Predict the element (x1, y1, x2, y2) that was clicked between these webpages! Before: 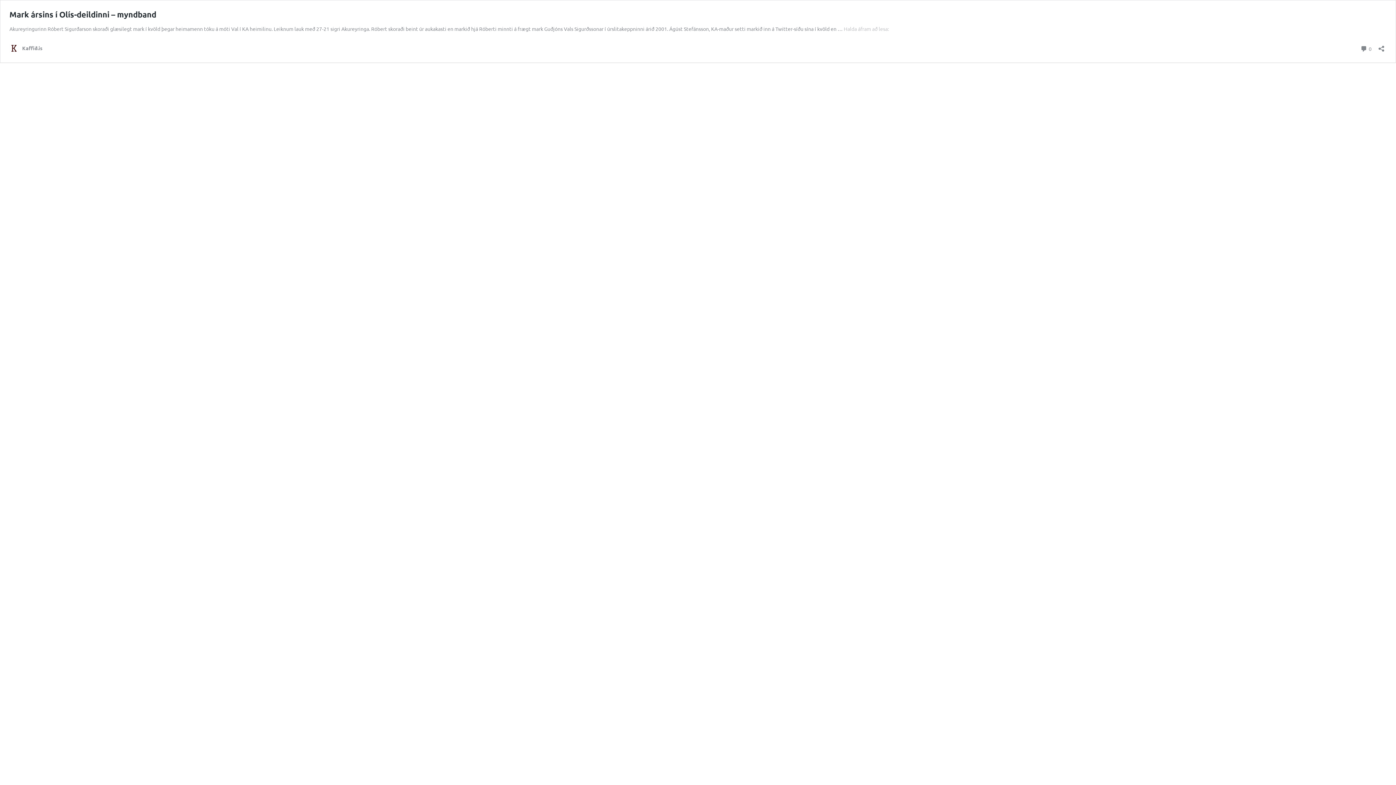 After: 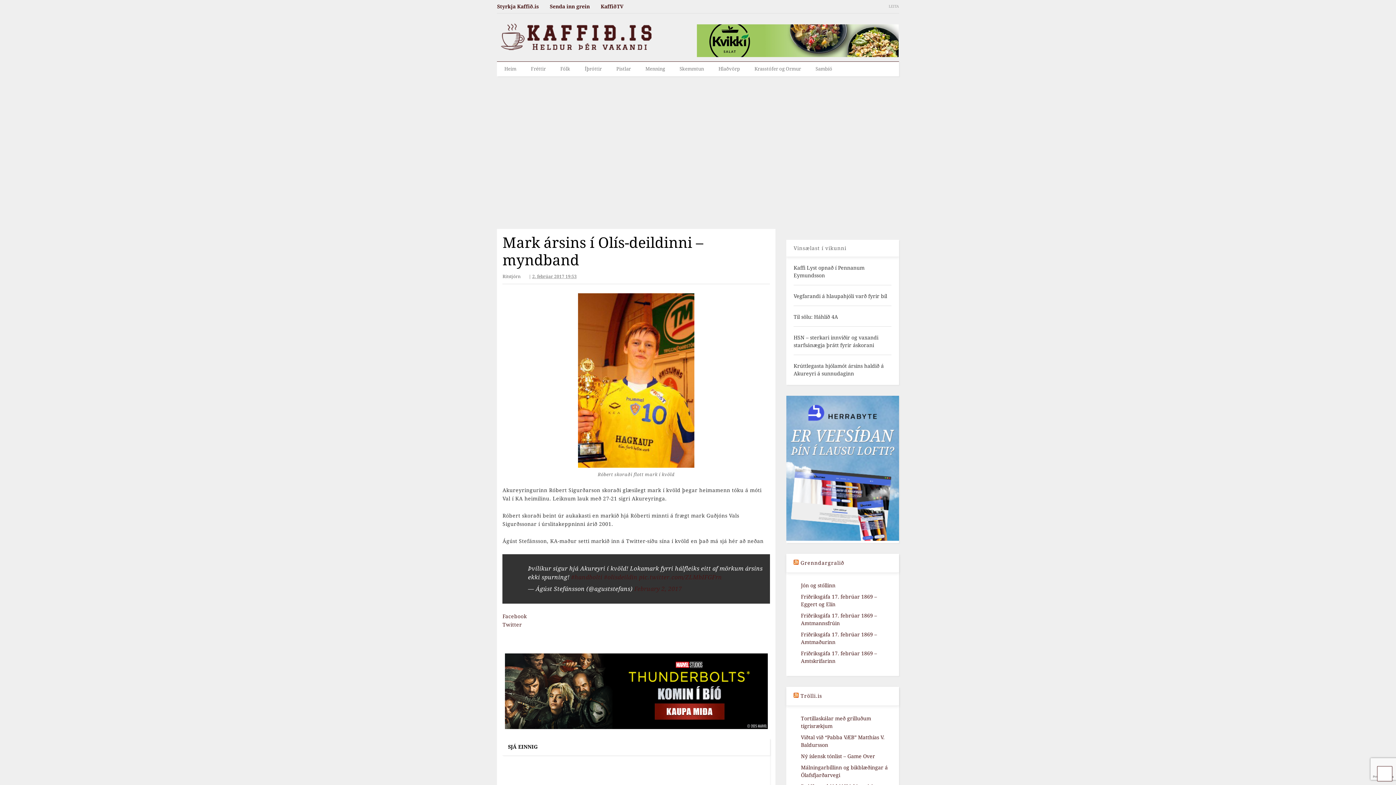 Action: label: Halda áfram að lesa:
Mark ársins í Olís-deildinni – myndband bbox: (844, 25, 889, 32)